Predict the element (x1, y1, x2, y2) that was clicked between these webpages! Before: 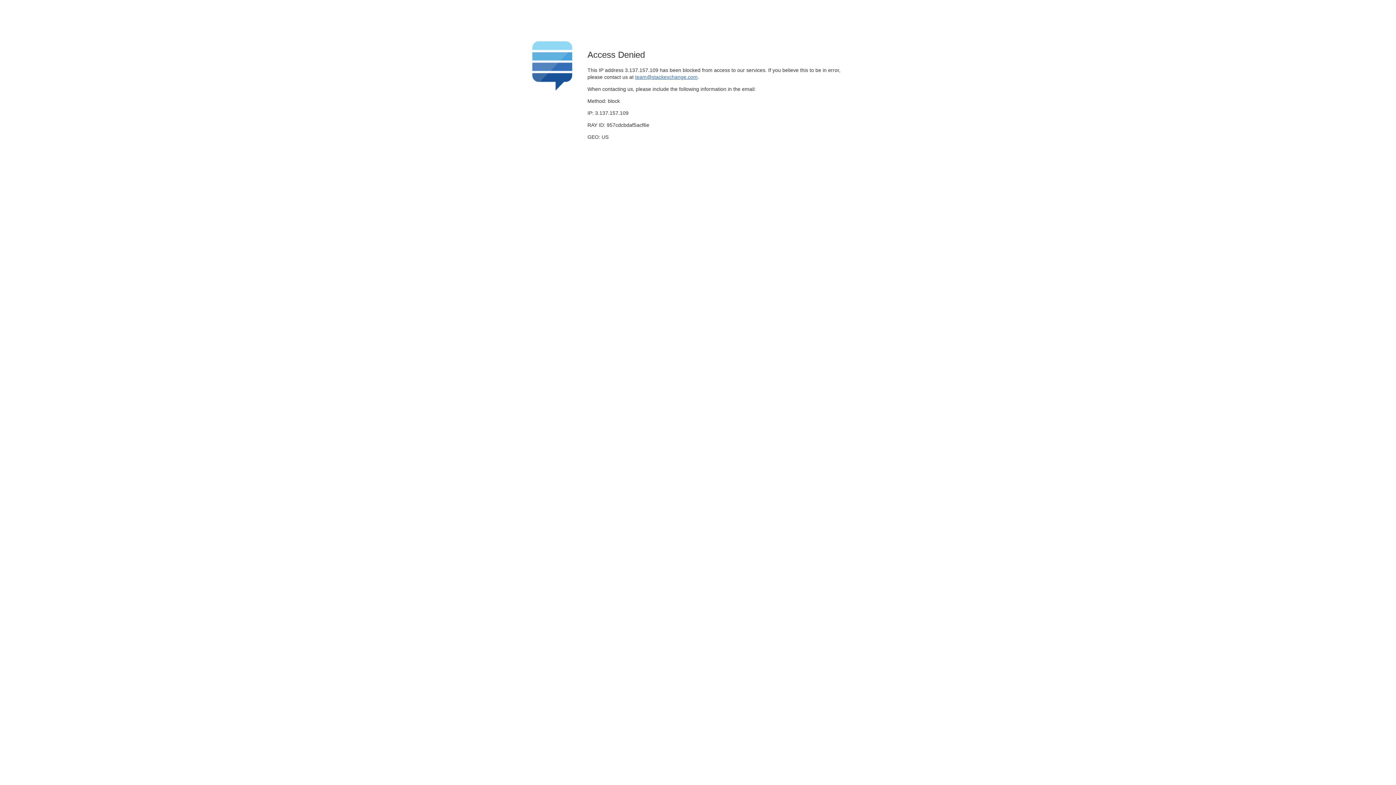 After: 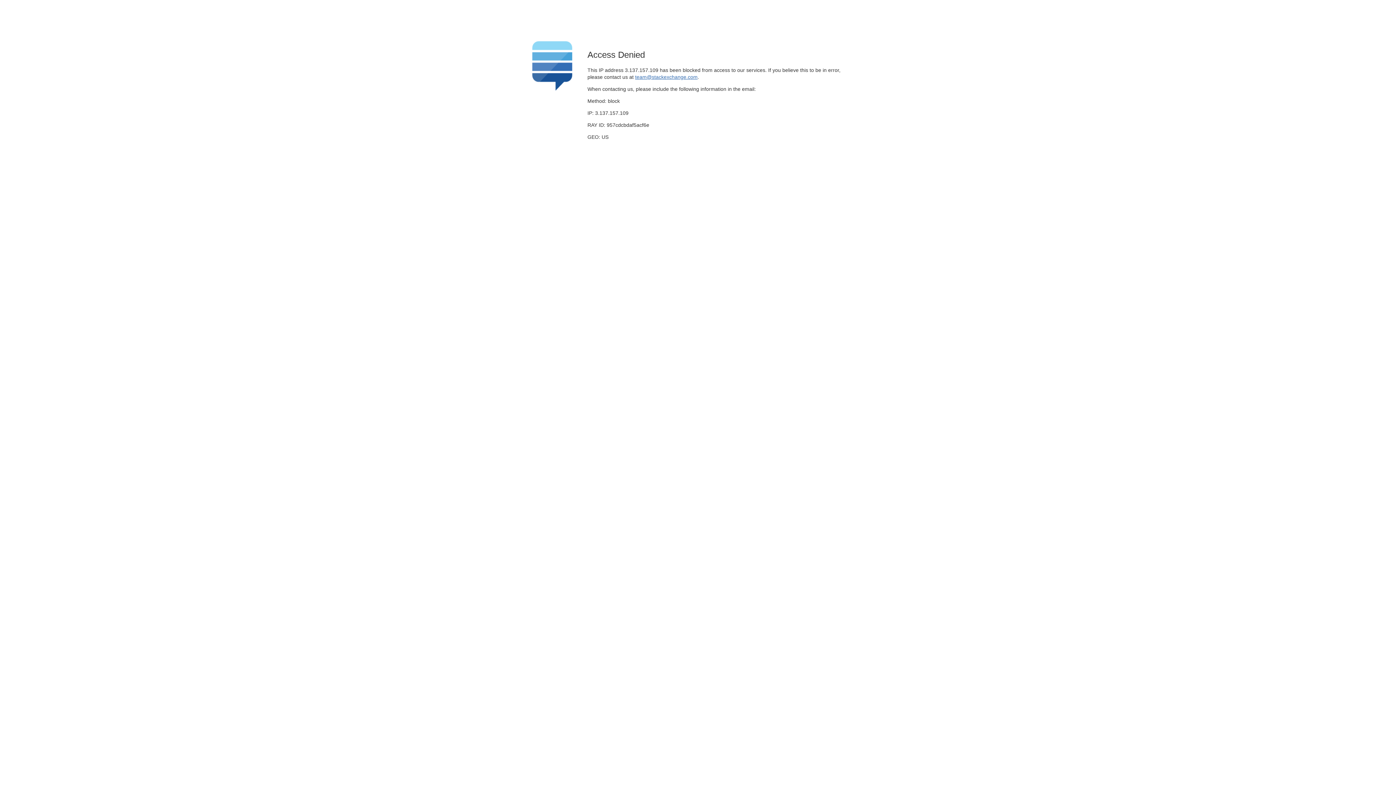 Action: bbox: (635, 74, 697, 79) label: team@stackexchange.com